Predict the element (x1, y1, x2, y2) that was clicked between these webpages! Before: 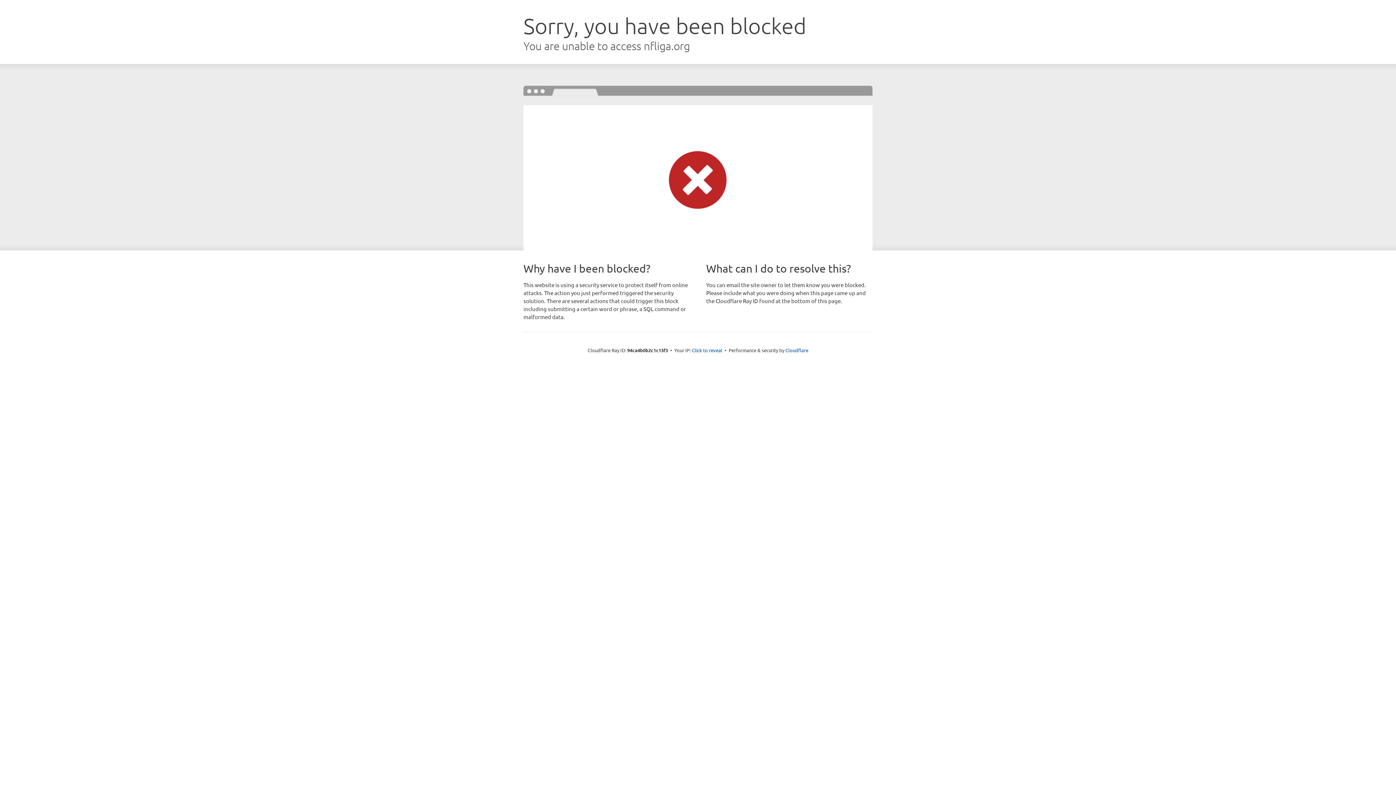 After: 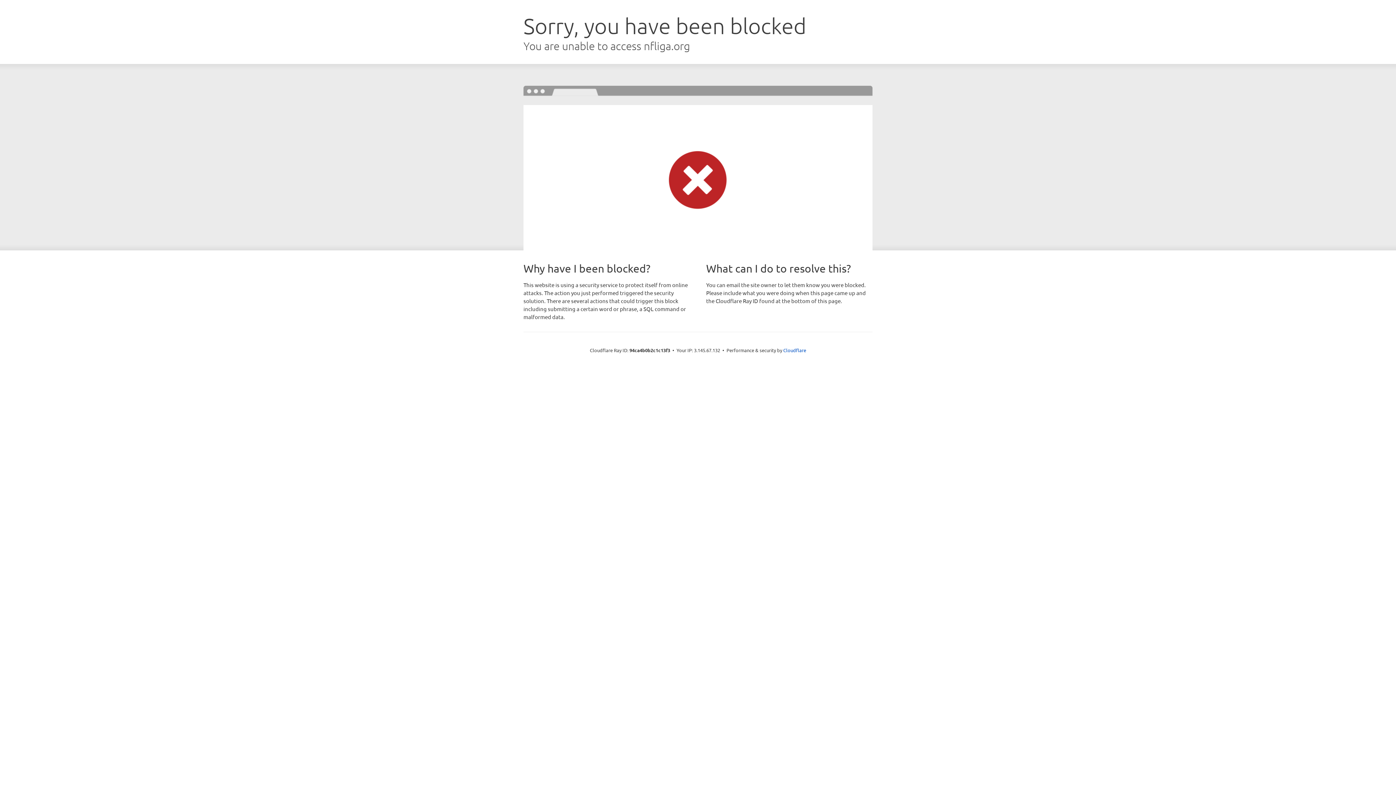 Action: label: Click to reveal bbox: (692, 346, 722, 353)